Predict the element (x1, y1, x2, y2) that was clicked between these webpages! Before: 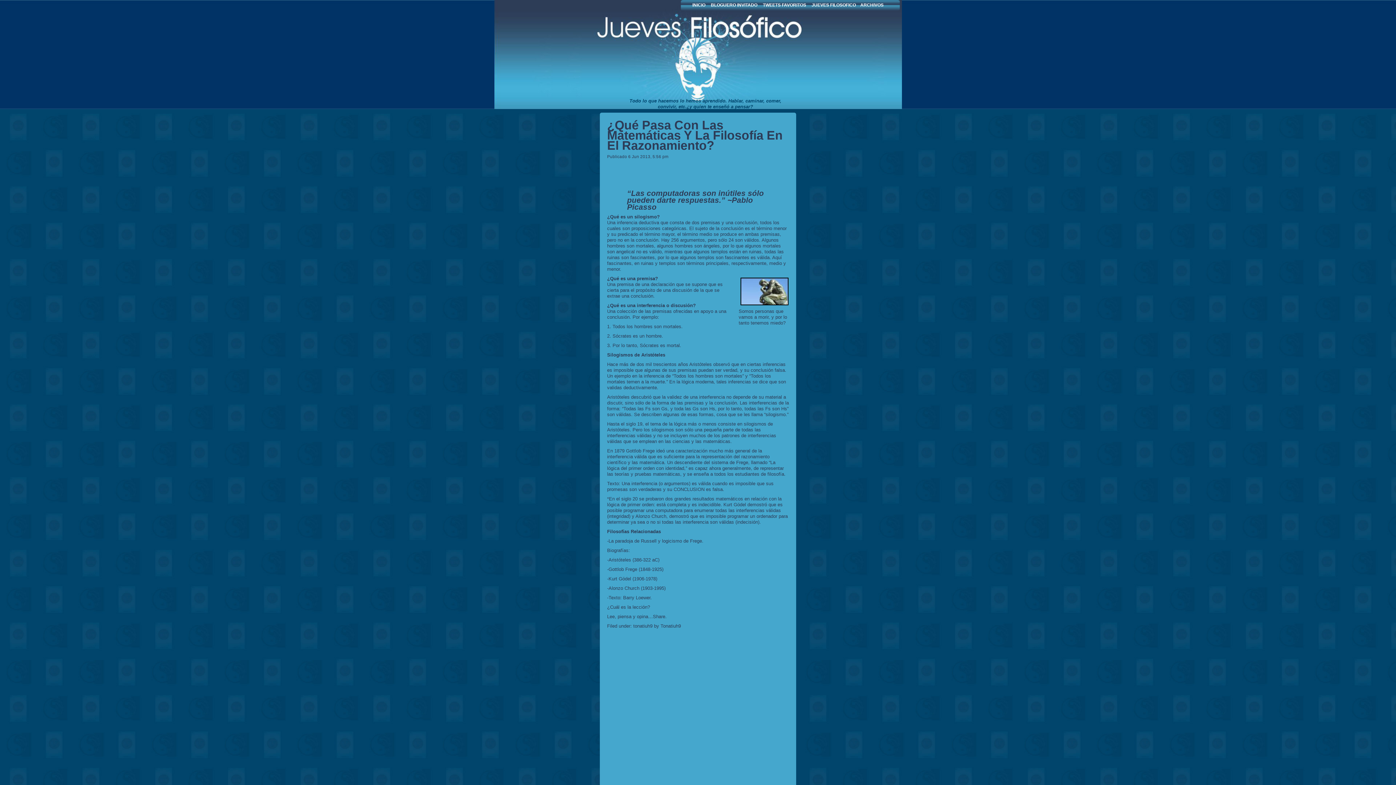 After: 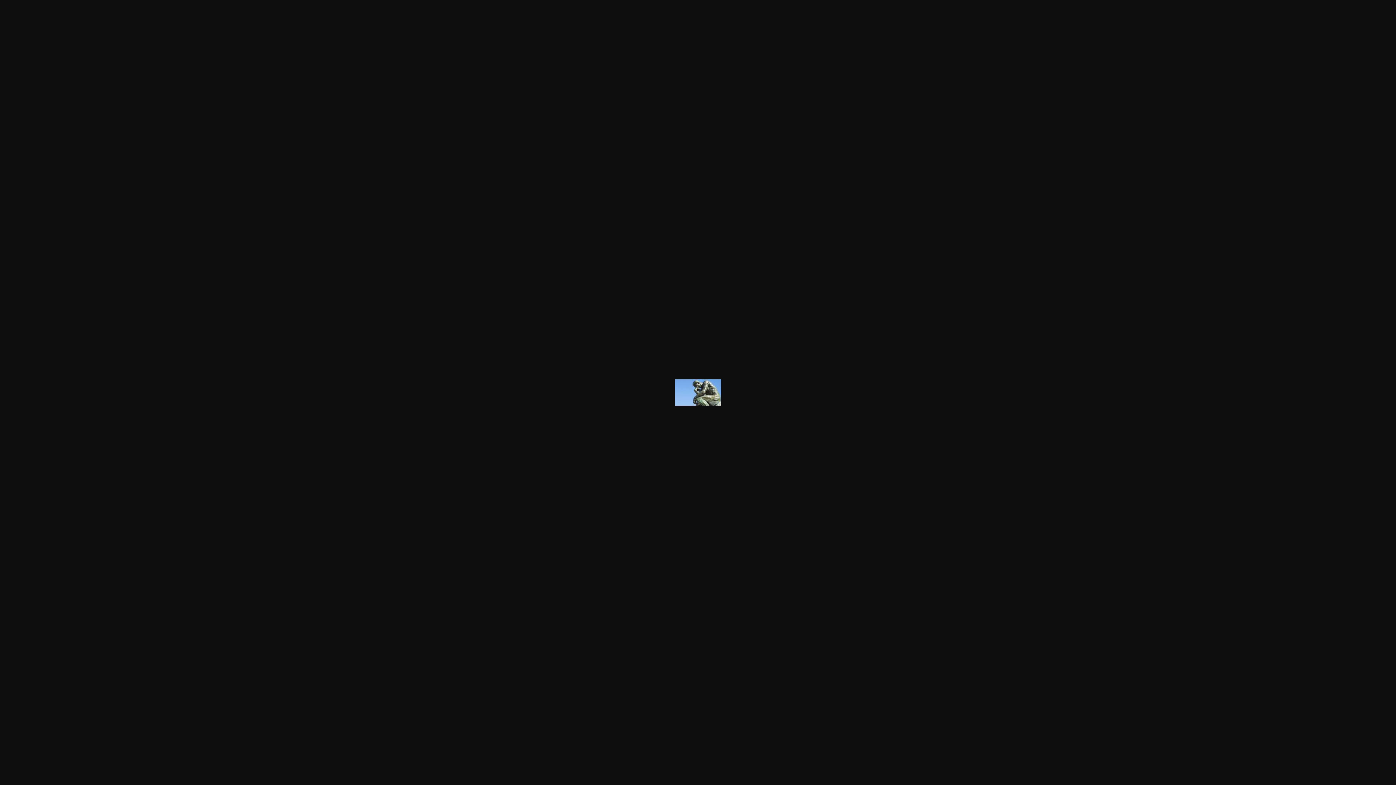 Action: bbox: (738, 302, 790, 308)